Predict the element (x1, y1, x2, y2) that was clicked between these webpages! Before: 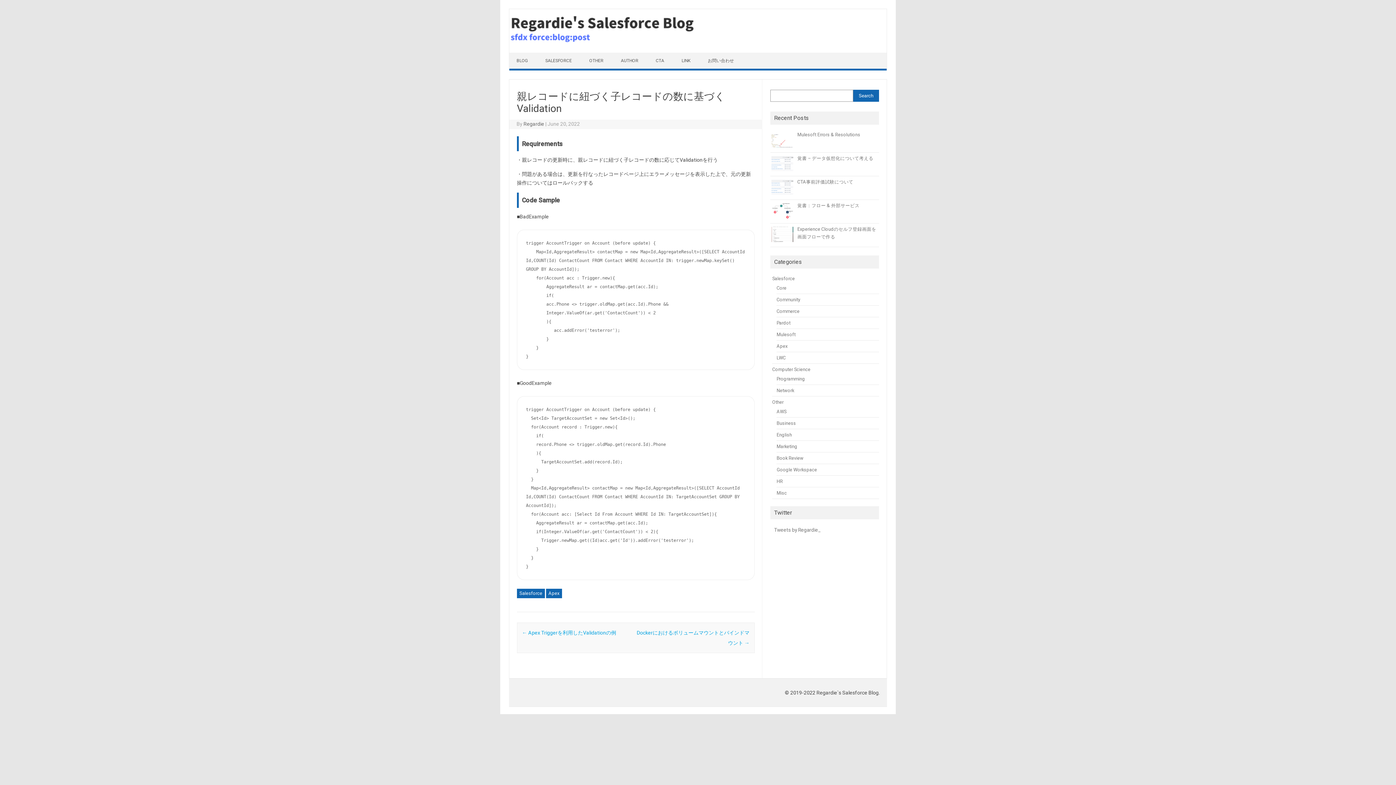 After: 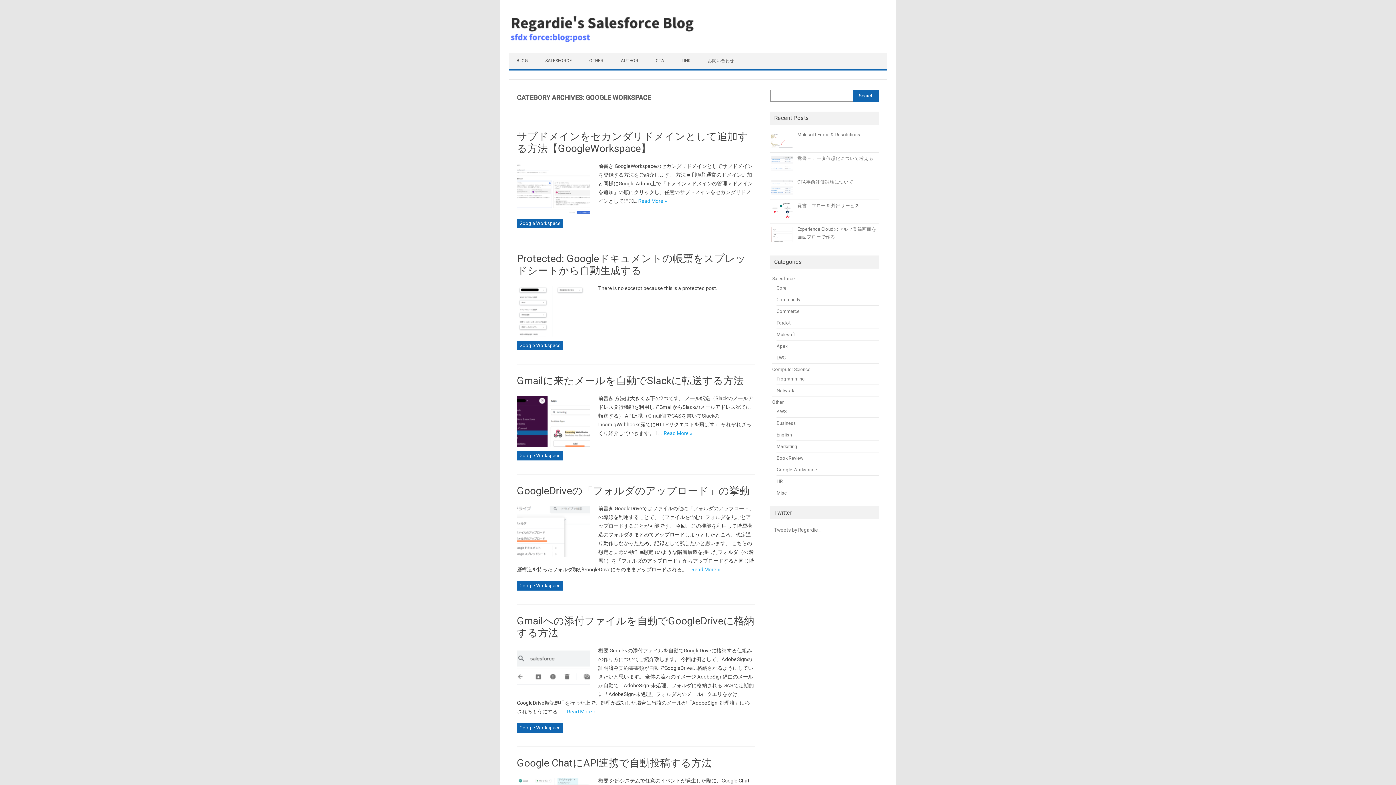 Action: bbox: (776, 467, 817, 472) label: Google Workspace